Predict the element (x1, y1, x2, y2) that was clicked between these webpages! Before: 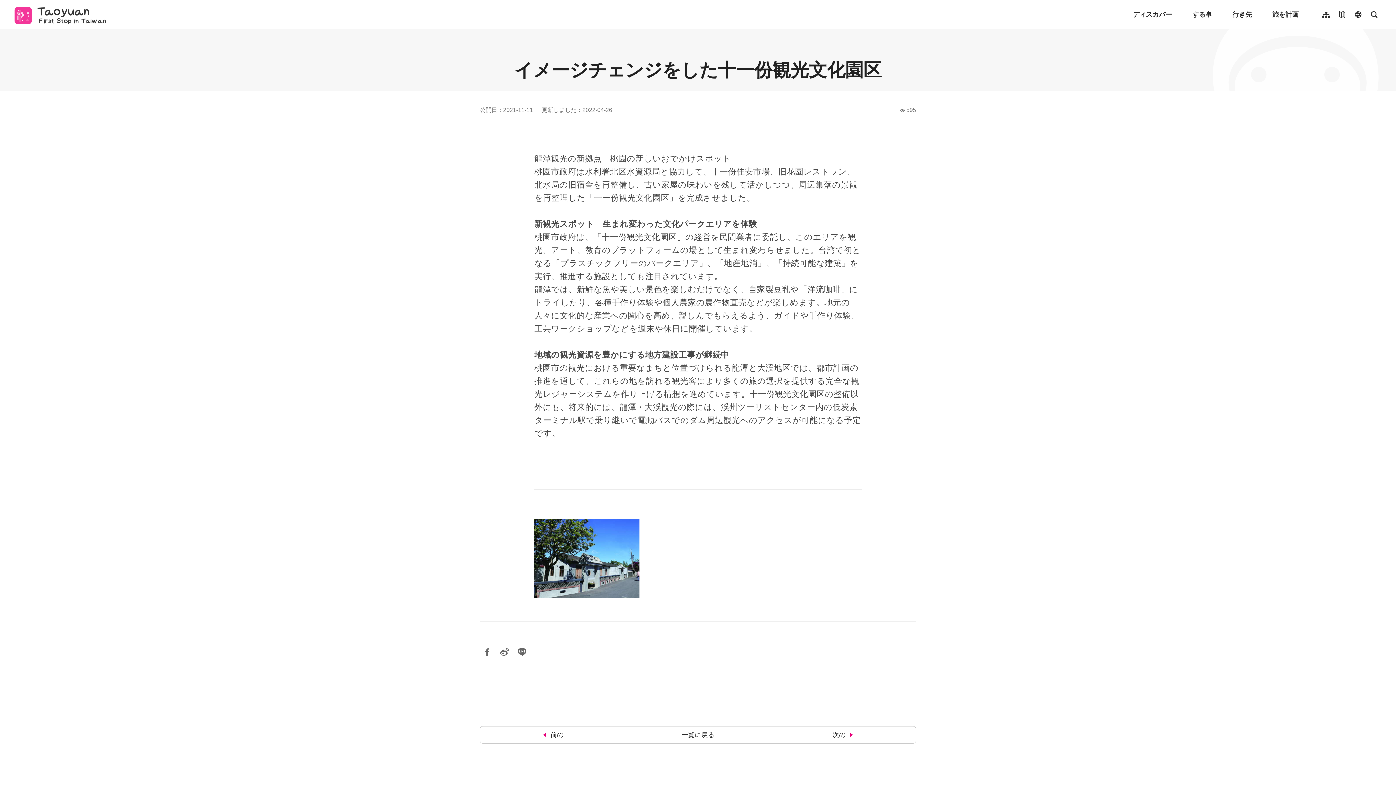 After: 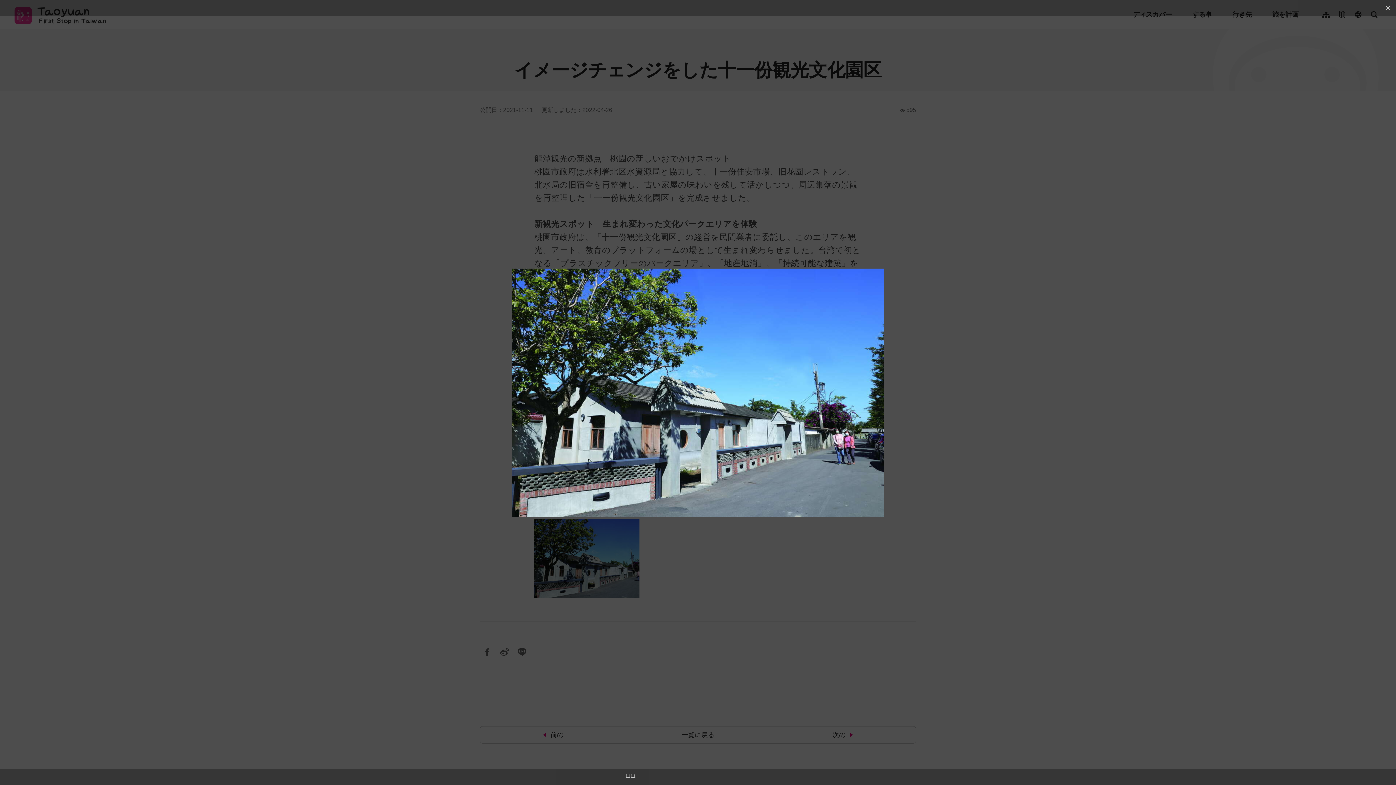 Action: bbox: (534, 519, 639, 598)